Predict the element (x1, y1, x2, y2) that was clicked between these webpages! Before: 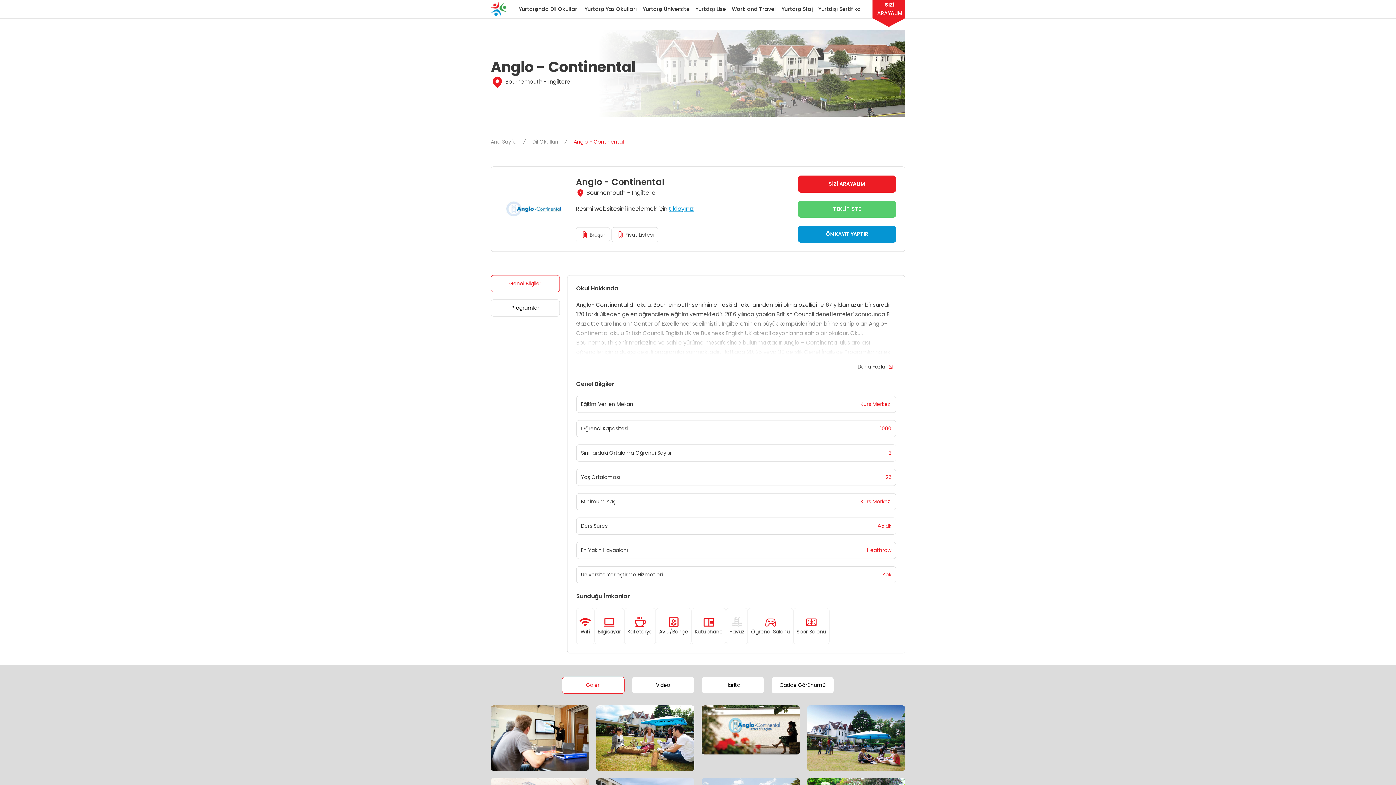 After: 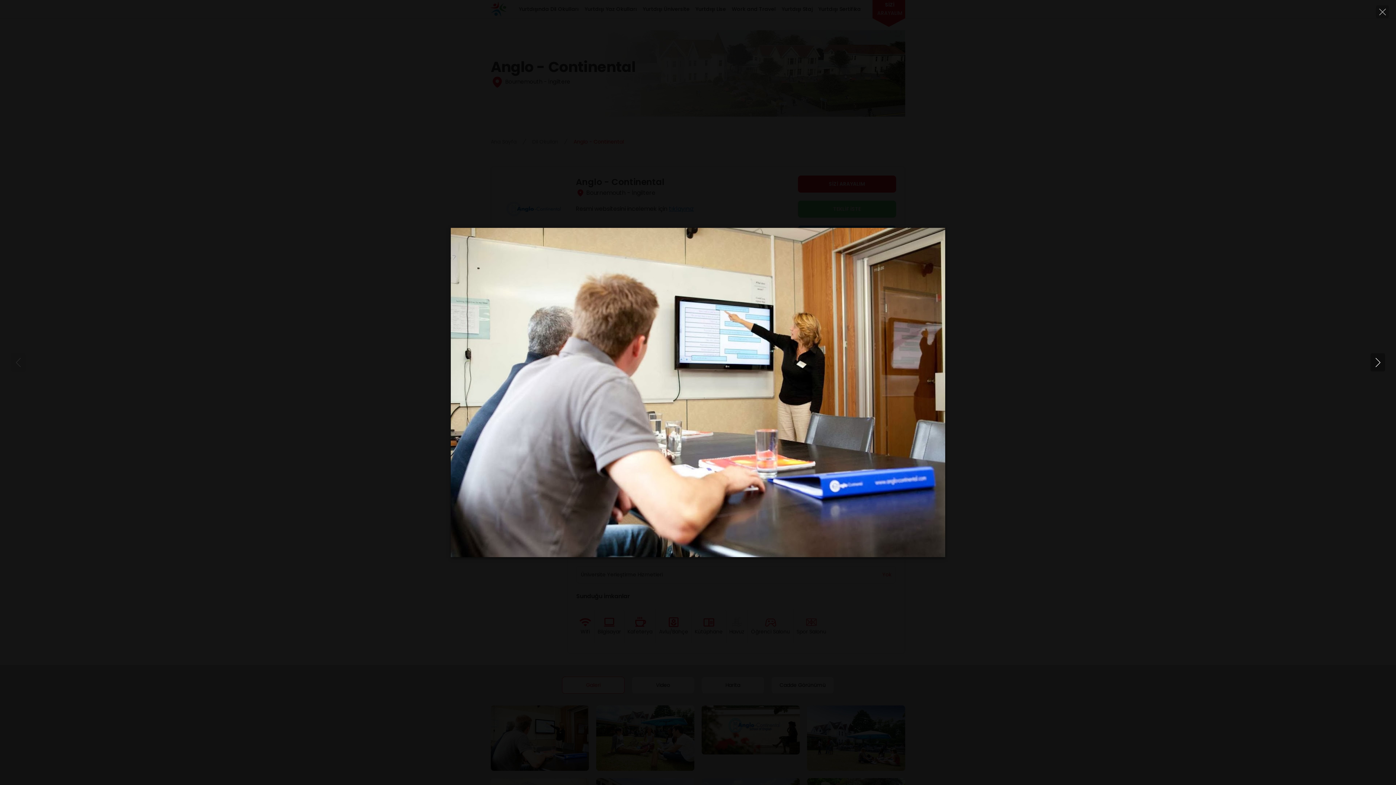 Action: bbox: (490, 734, 589, 741)